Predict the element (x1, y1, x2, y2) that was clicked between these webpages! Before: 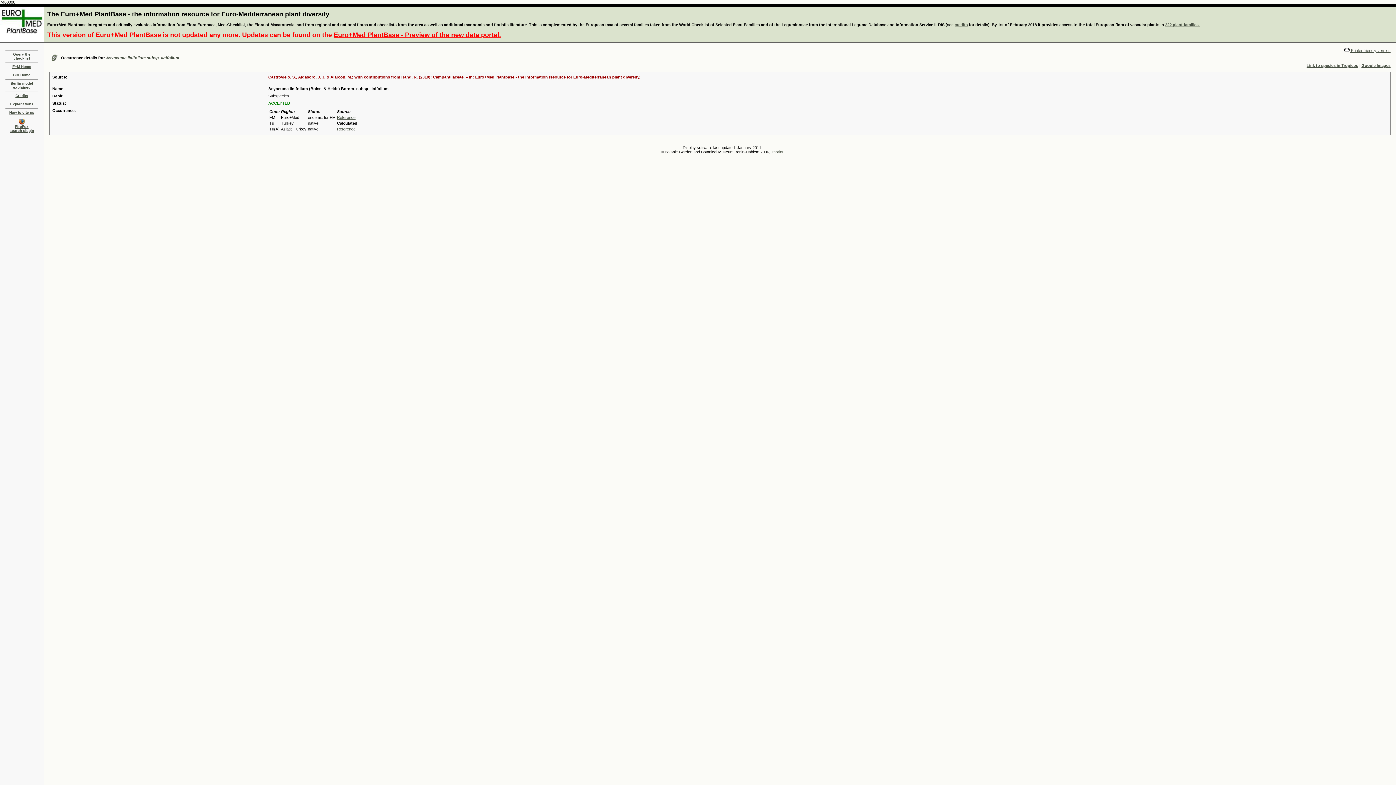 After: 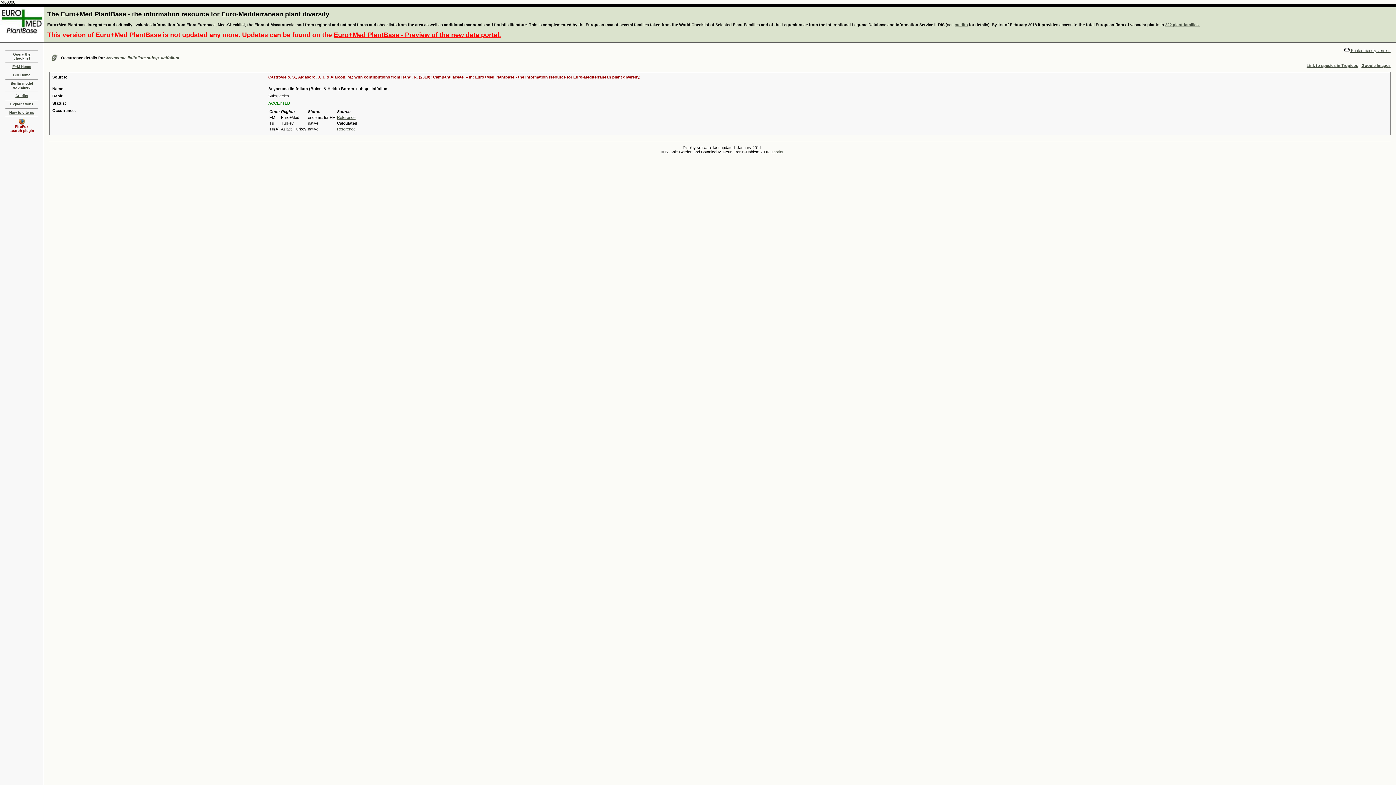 Action: label: 
FireFox
search plugin bbox: (9, 121, 34, 132)